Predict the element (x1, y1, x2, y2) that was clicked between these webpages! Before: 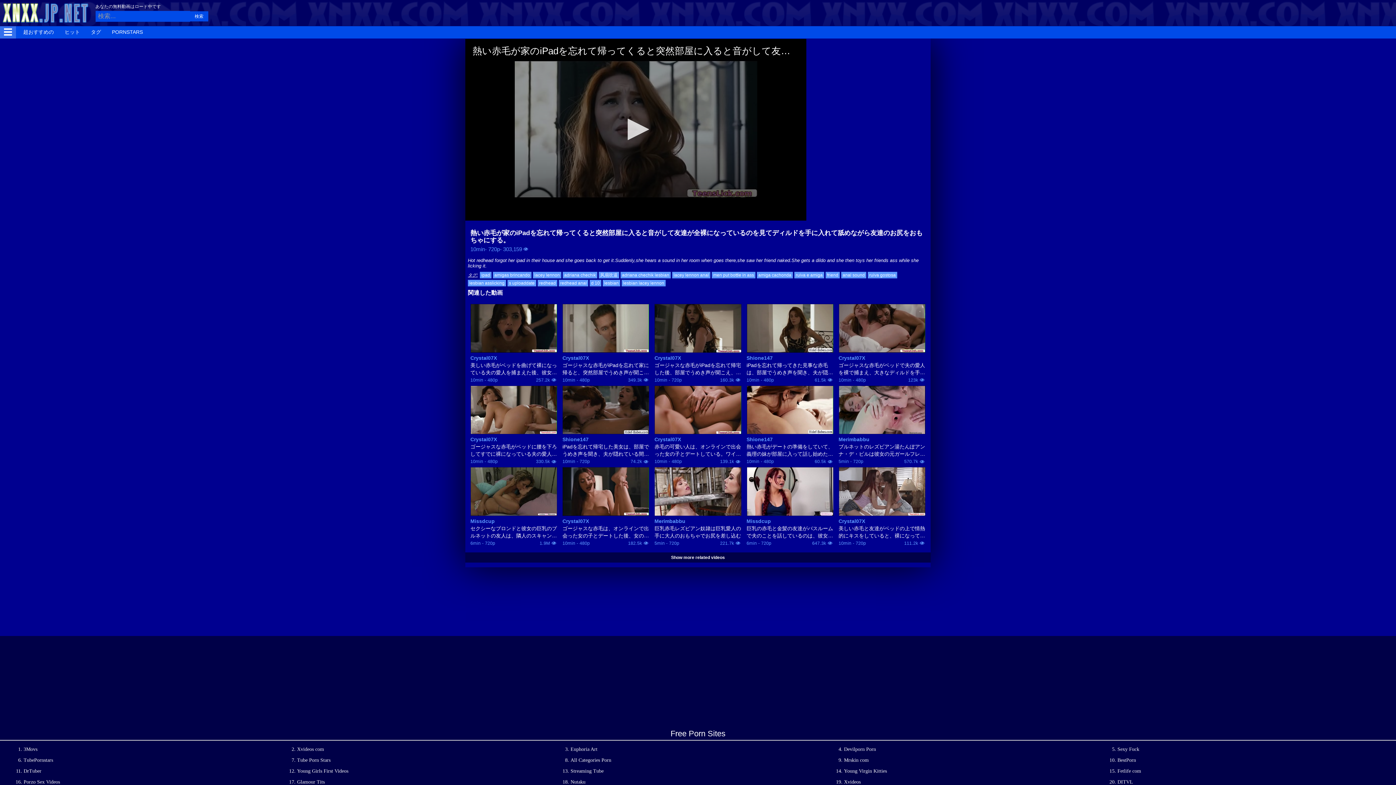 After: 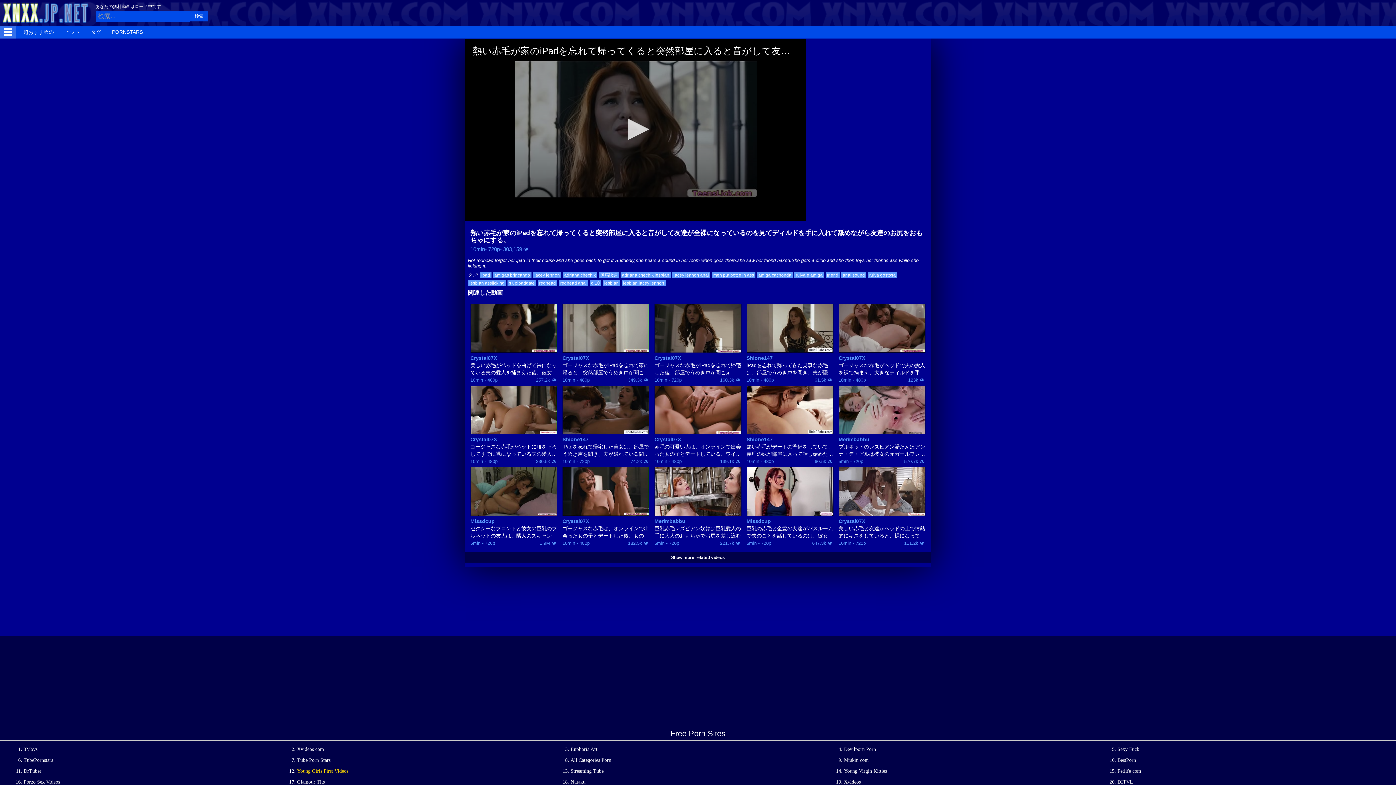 Action: bbox: (297, 768, 348, 774) label: Young Girls First Videos